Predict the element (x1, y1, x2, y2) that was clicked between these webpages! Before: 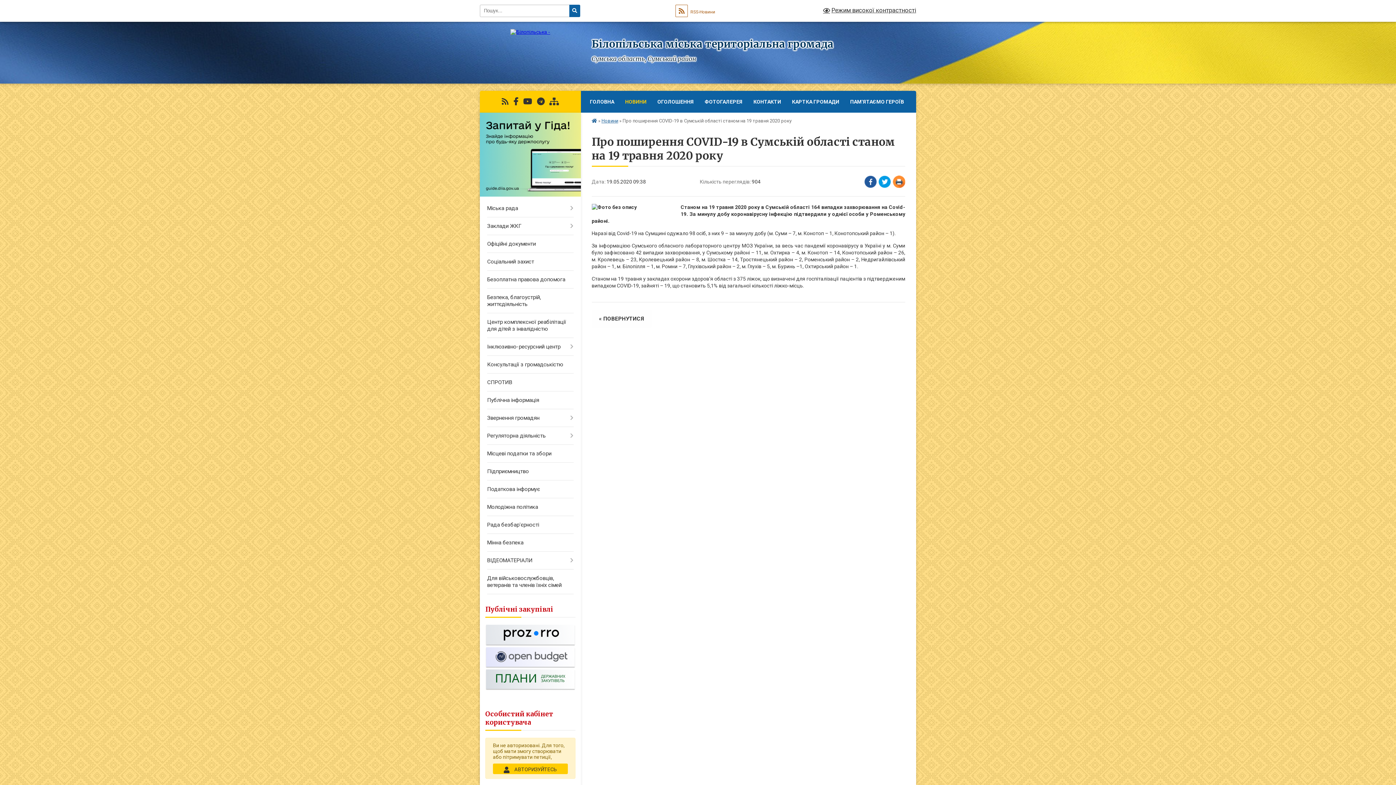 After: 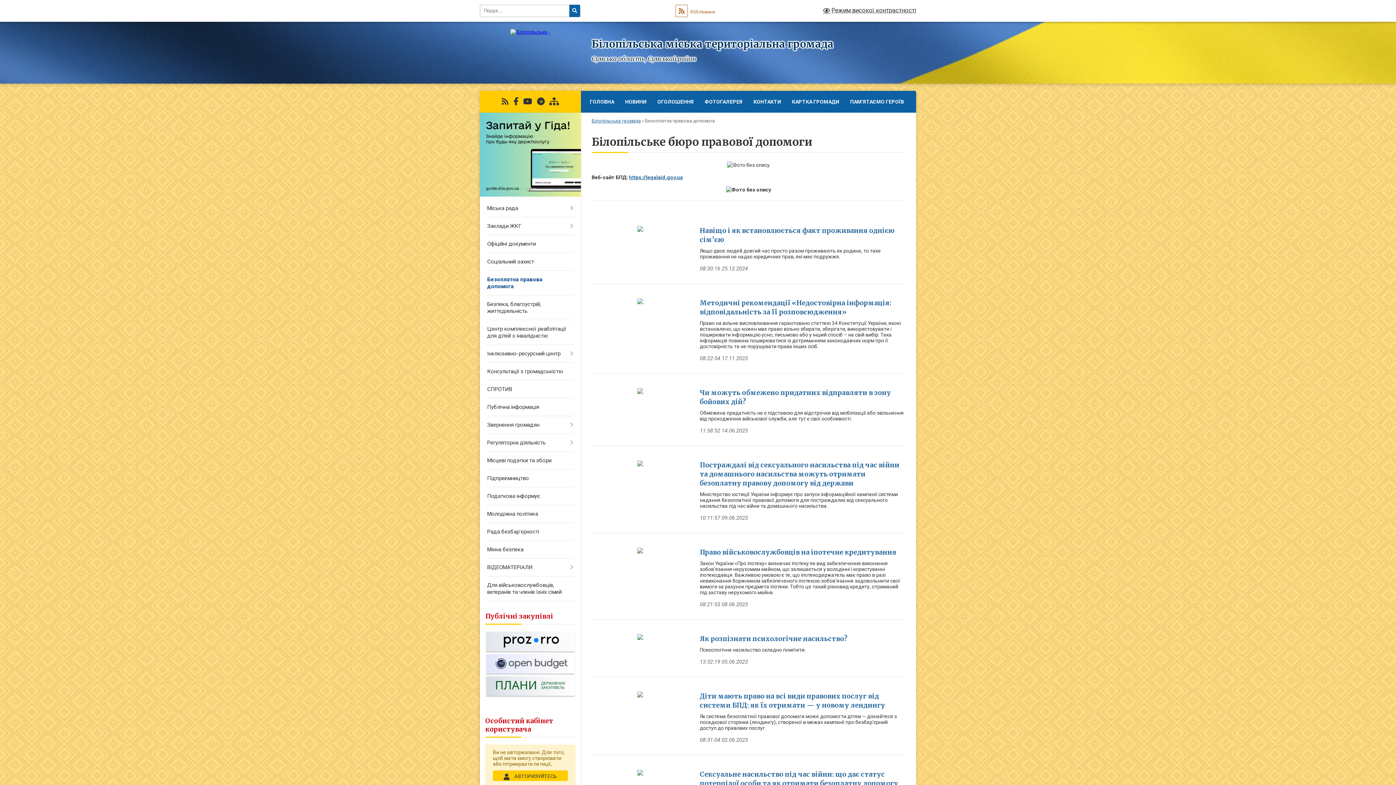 Action: label: Безоплатна правова допомога bbox: (480, 271, 580, 288)